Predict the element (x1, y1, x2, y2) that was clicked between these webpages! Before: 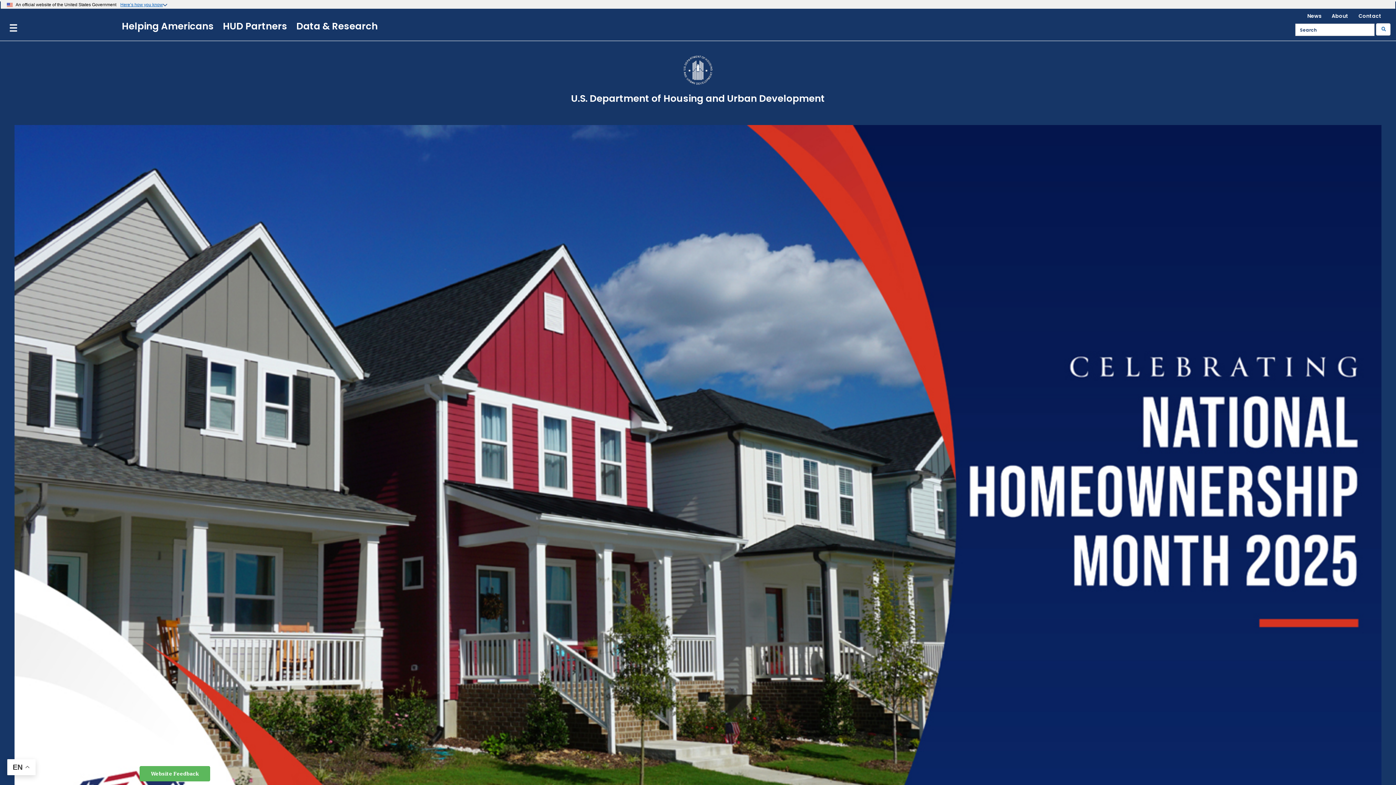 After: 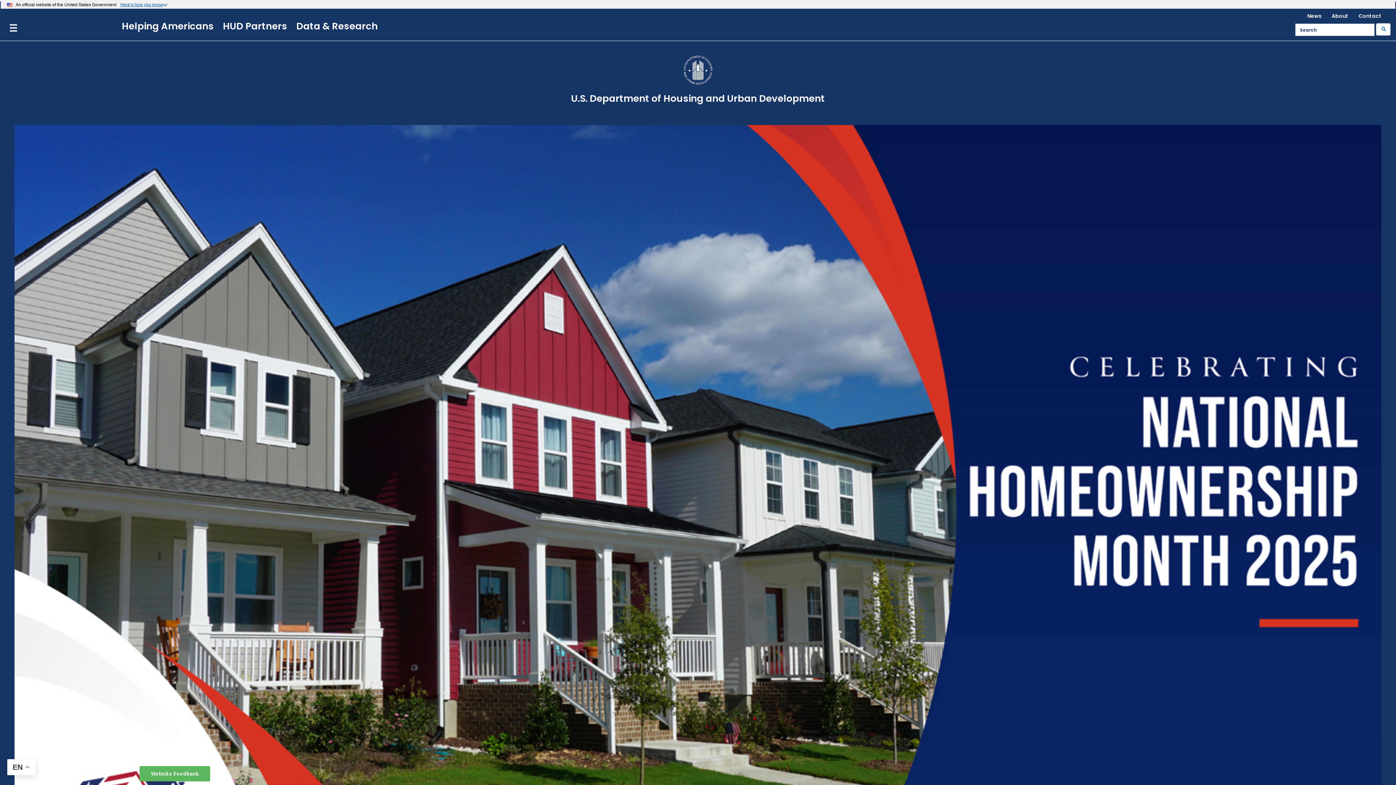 Action: bbox: (683, 65, 712, 73)